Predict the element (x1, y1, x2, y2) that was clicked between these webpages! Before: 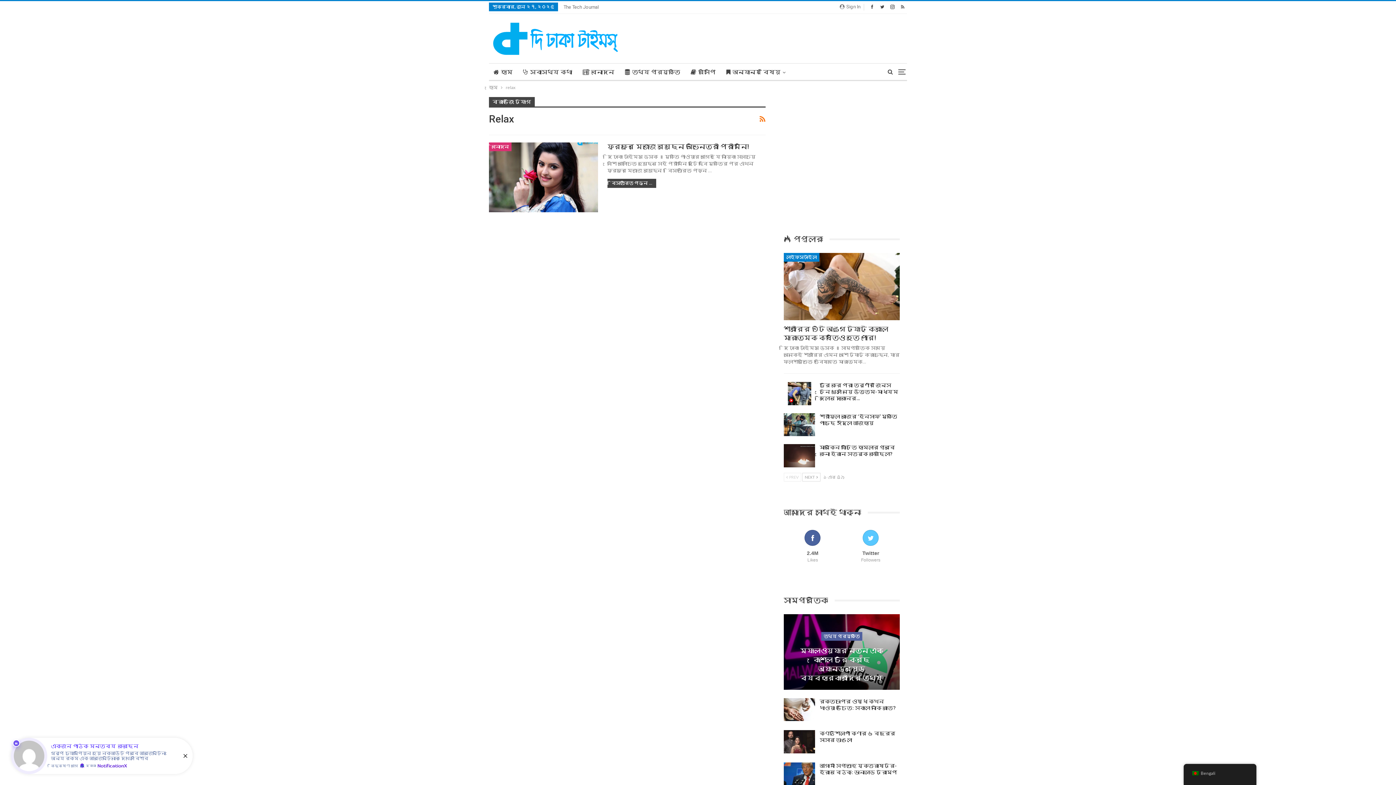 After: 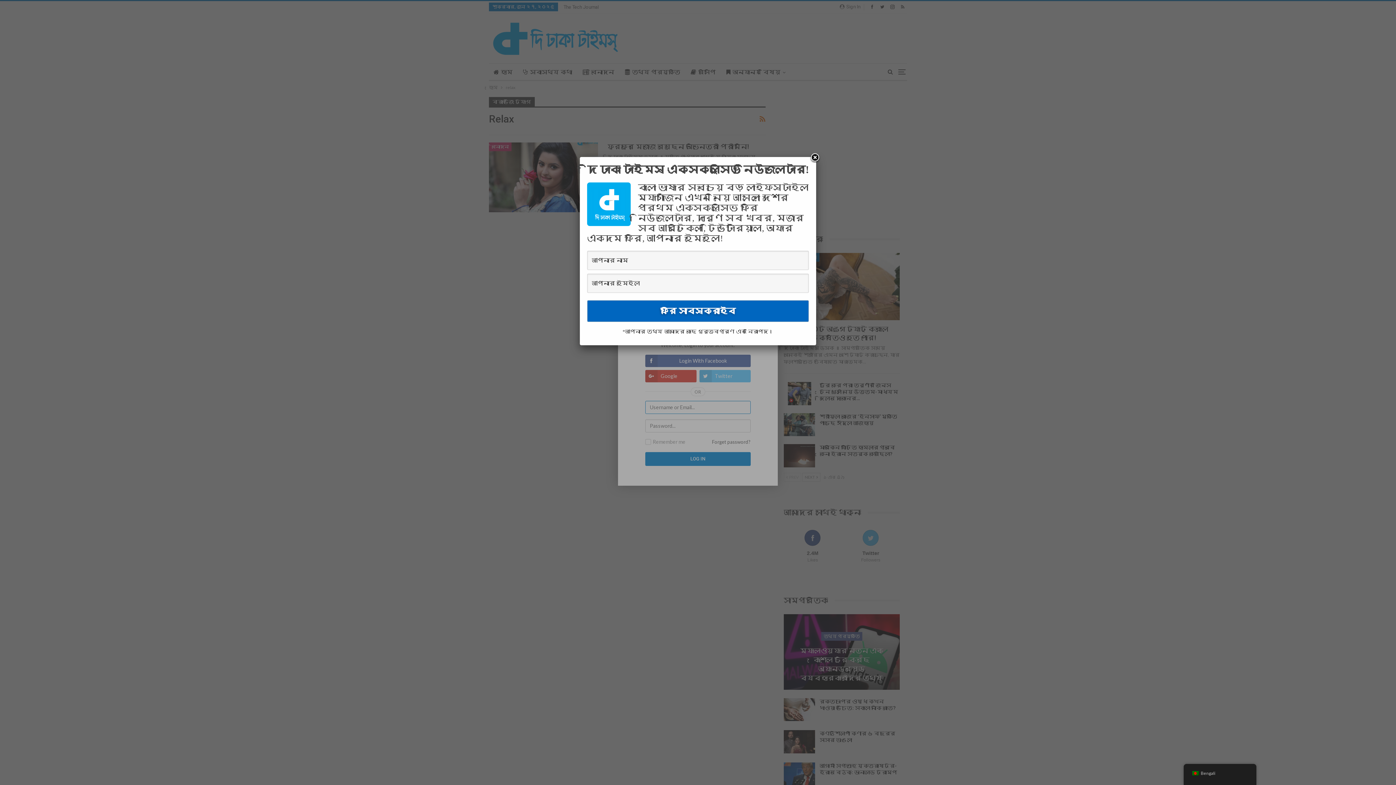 Action: bbox: (840, 2, 863, 11) label:  Sign In